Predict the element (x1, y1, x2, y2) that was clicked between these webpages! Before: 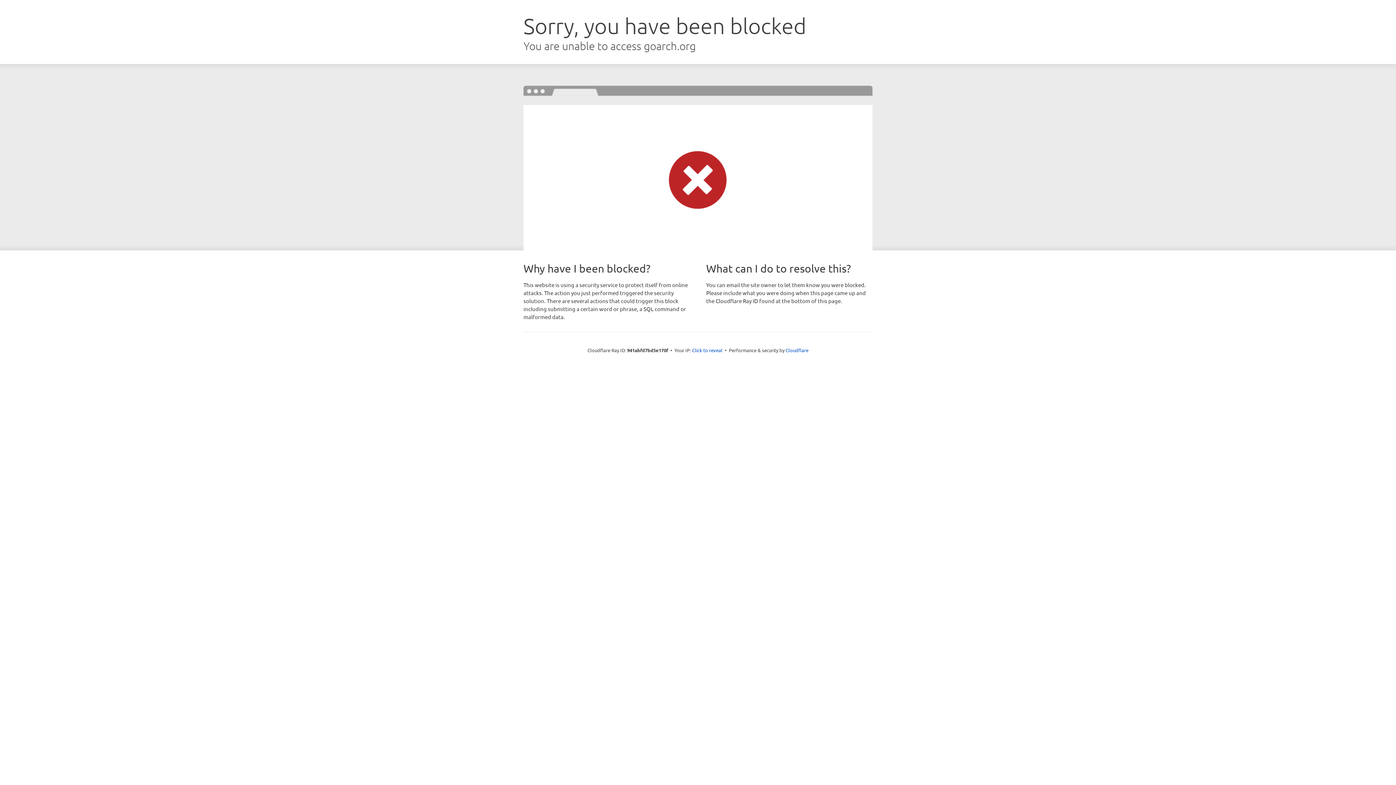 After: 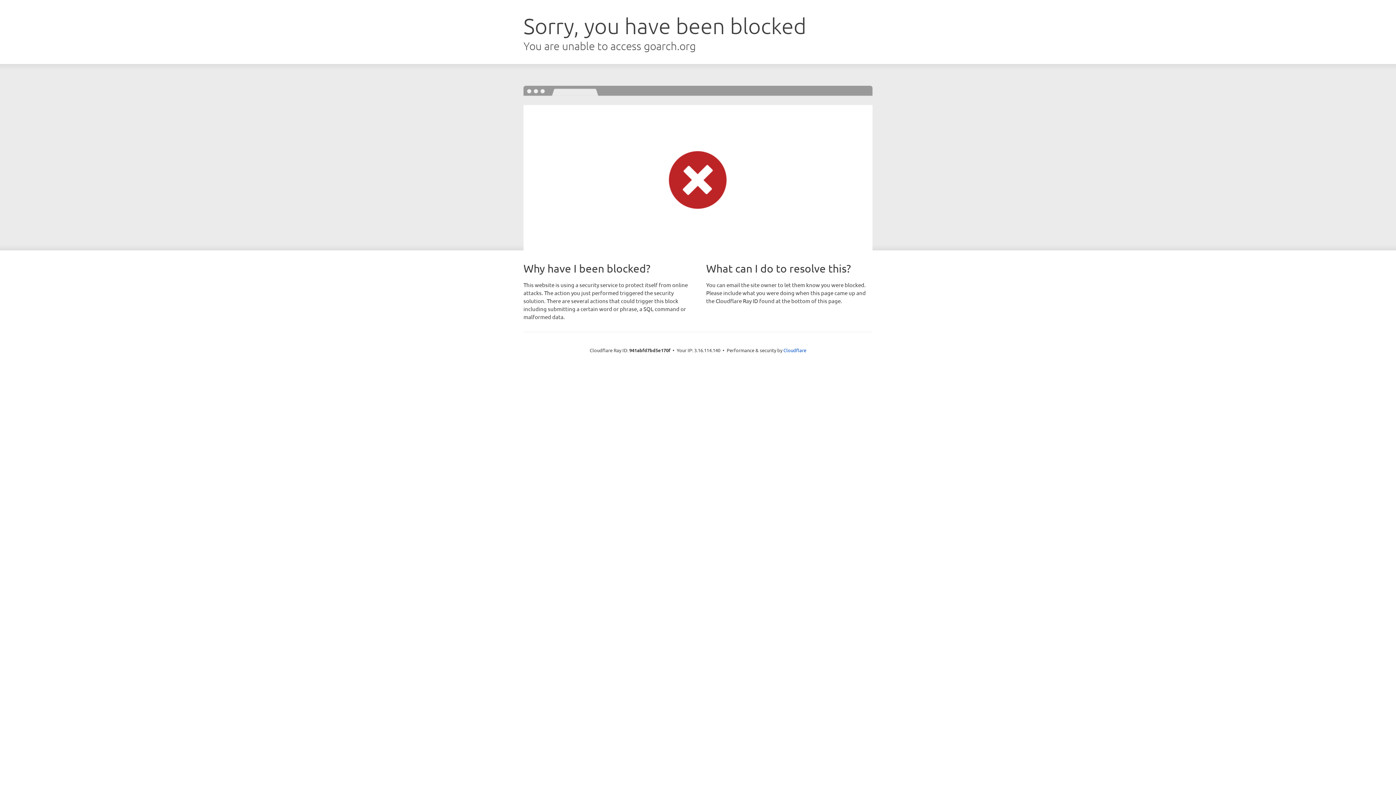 Action: bbox: (692, 346, 722, 353) label: Click to reveal